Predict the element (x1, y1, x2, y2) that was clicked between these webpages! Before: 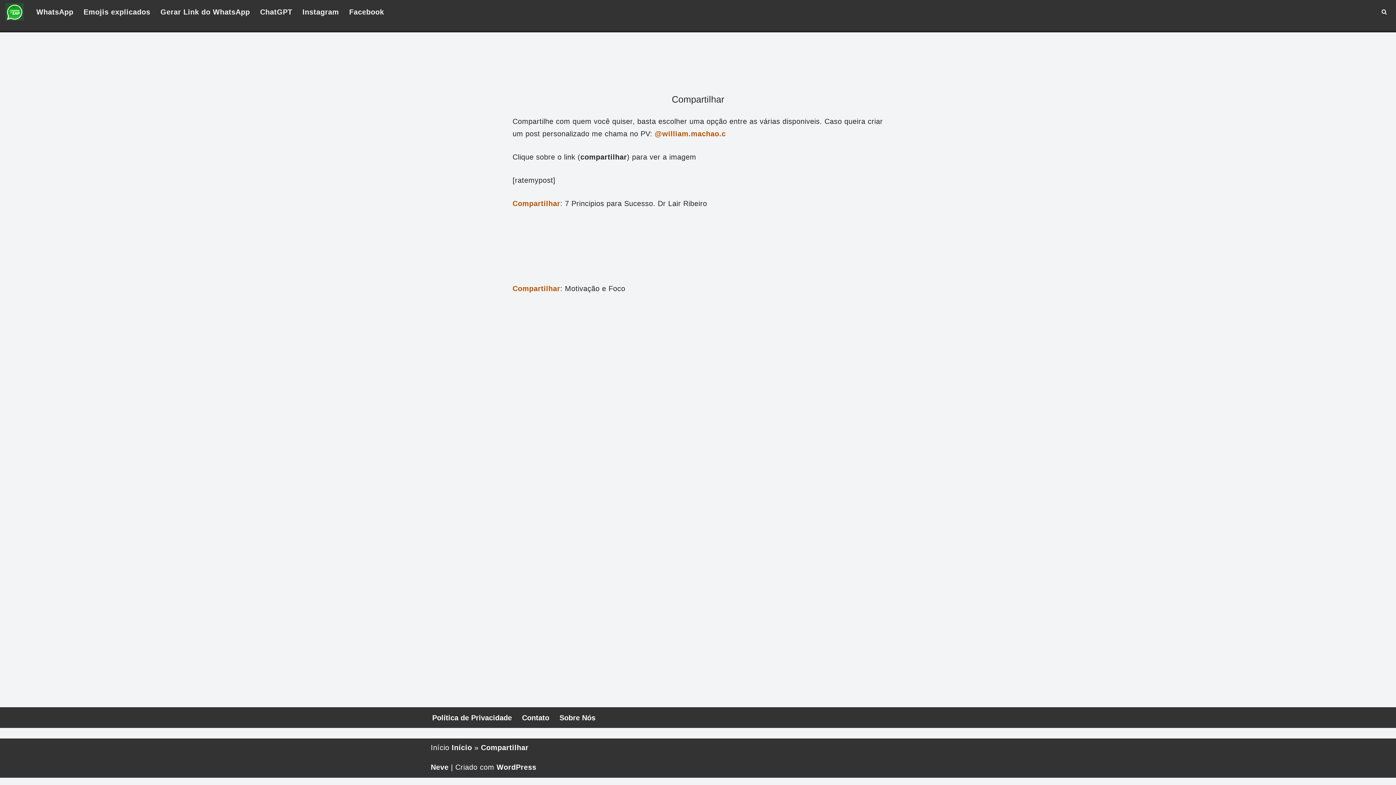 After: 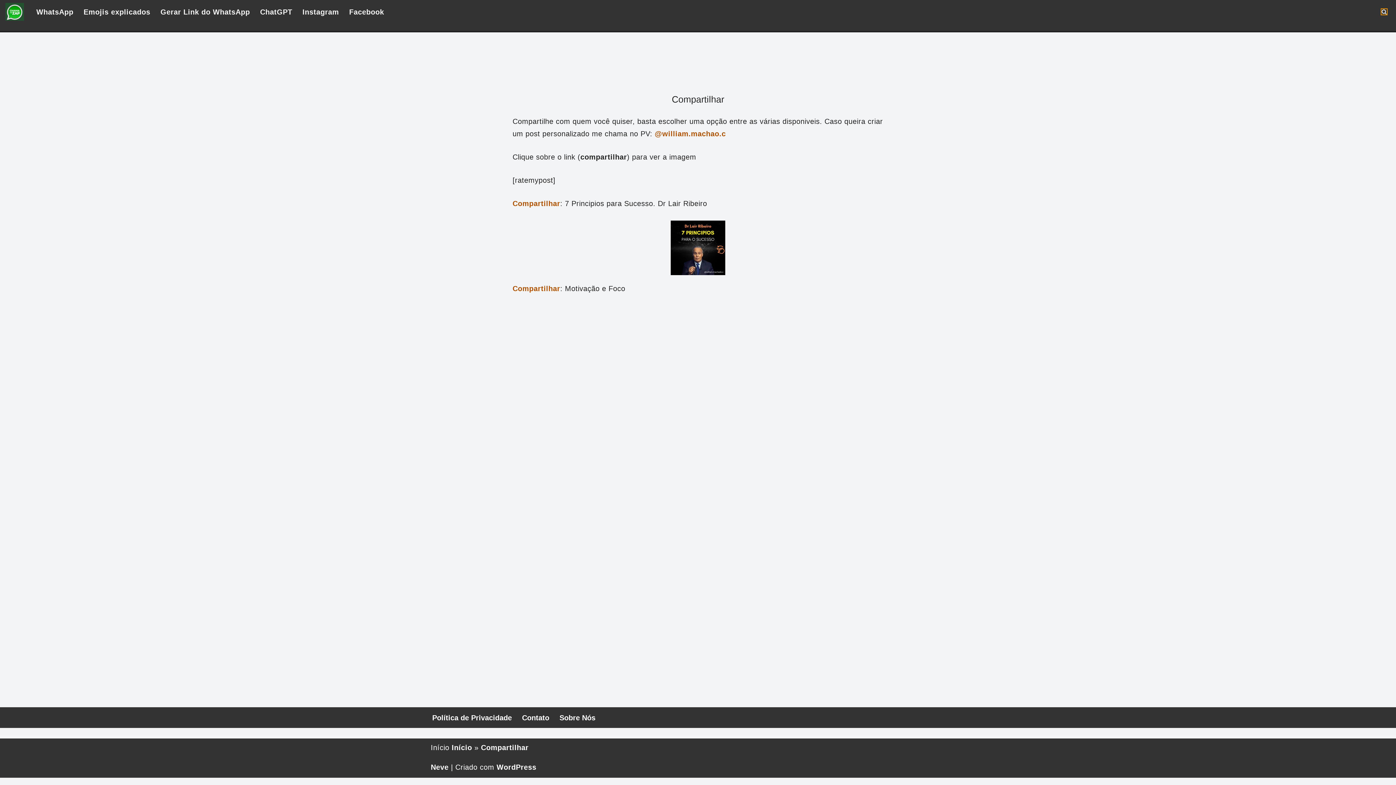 Action: bbox: (1381, 9, 1387, 14) label: Pesquisar